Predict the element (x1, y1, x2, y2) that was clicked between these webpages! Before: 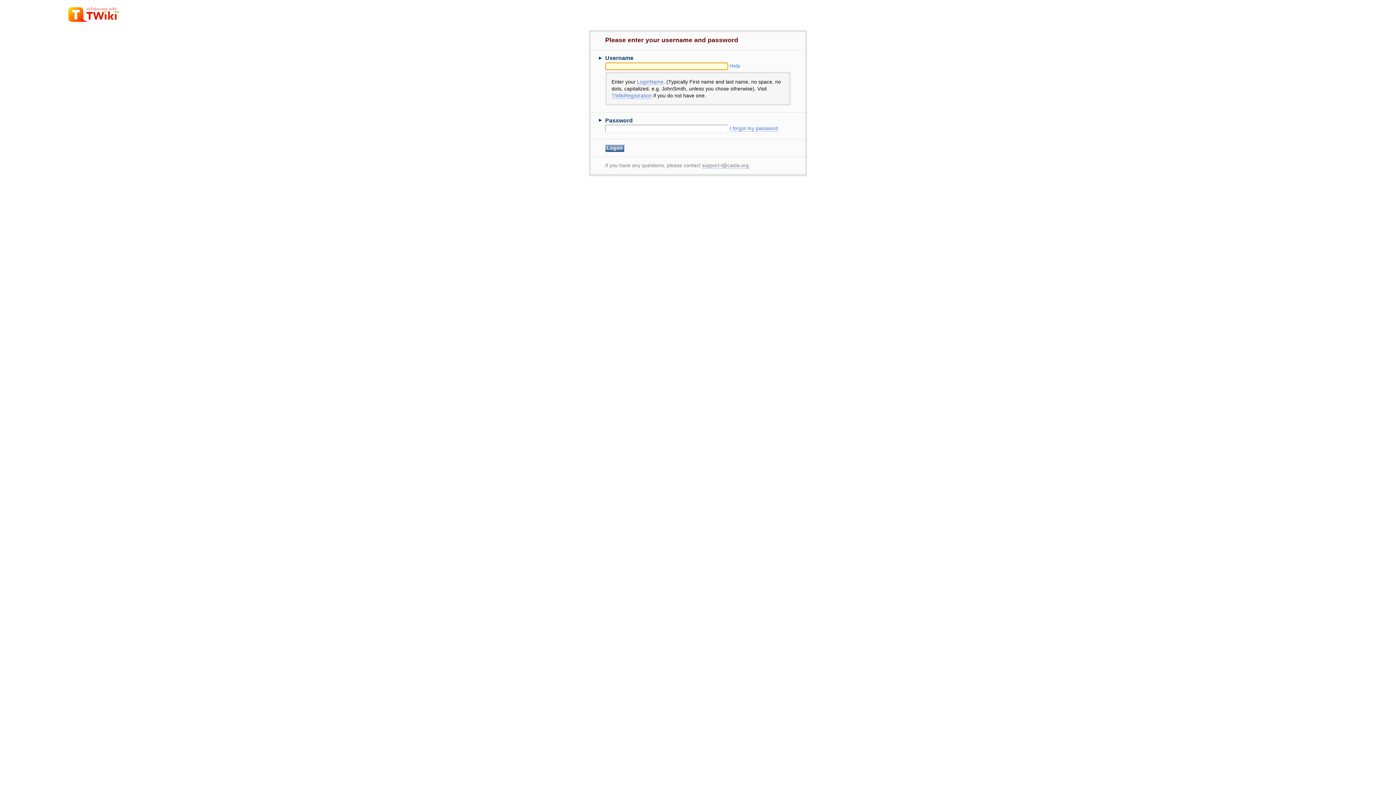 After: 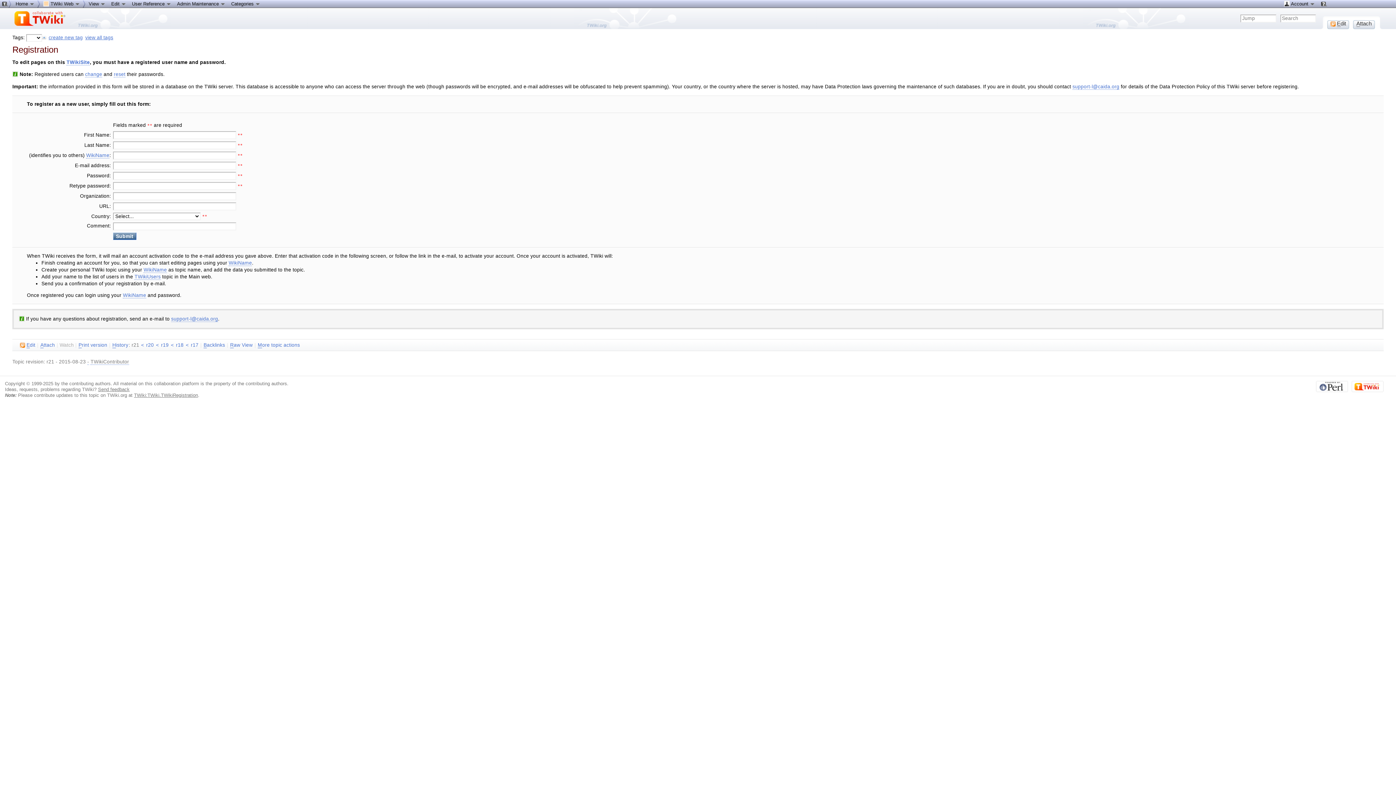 Action: label: TWikiRegistration bbox: (611, 93, 652, 98)